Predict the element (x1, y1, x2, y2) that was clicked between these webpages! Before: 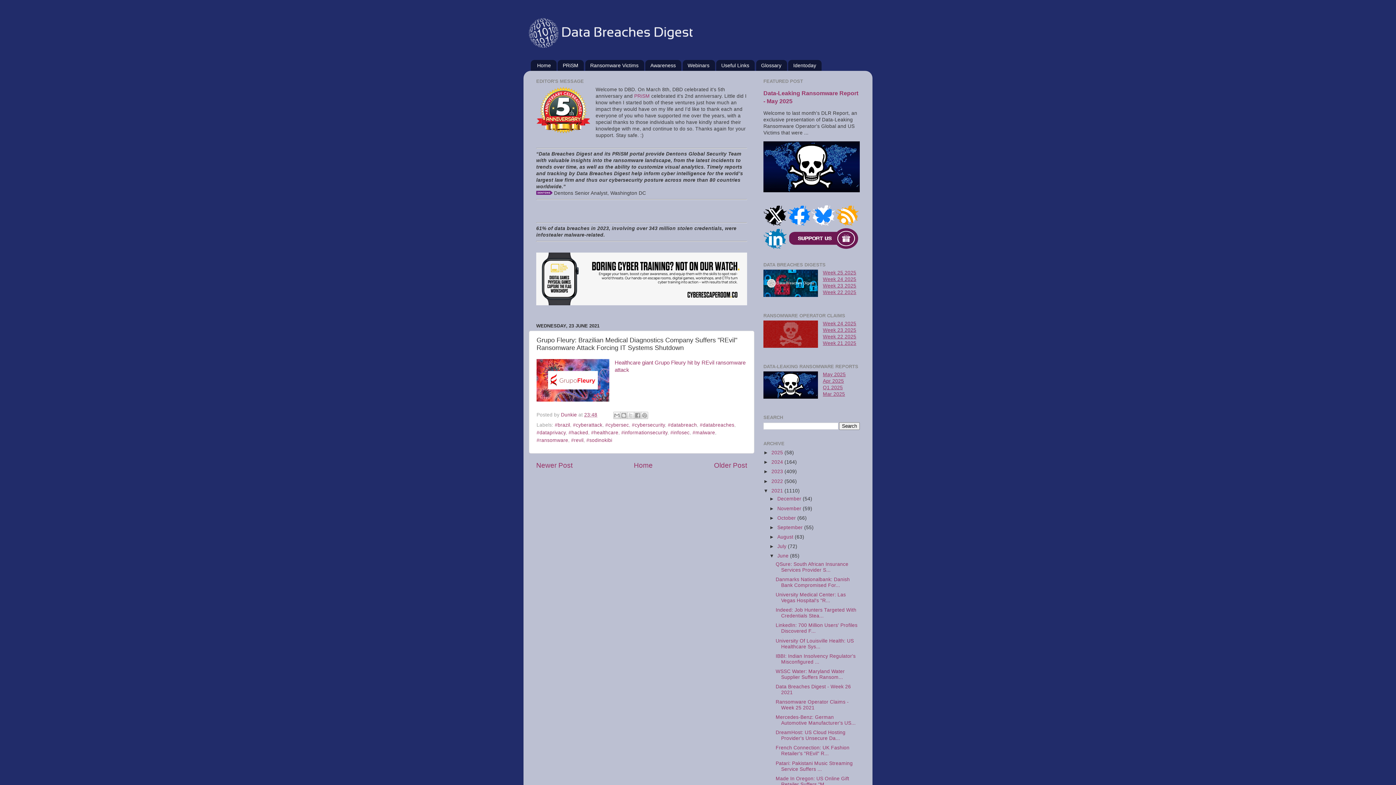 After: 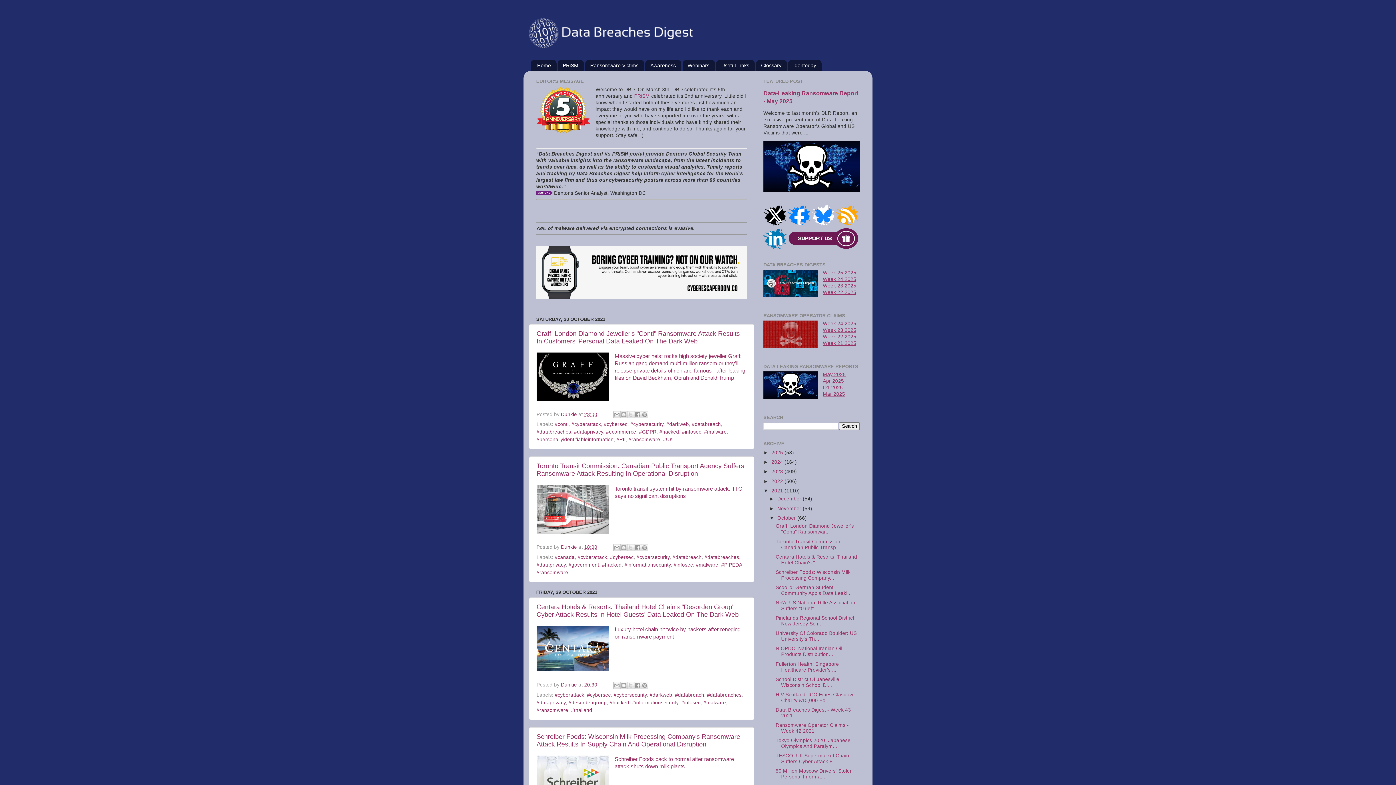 Action: bbox: (777, 515, 797, 520) label: October 